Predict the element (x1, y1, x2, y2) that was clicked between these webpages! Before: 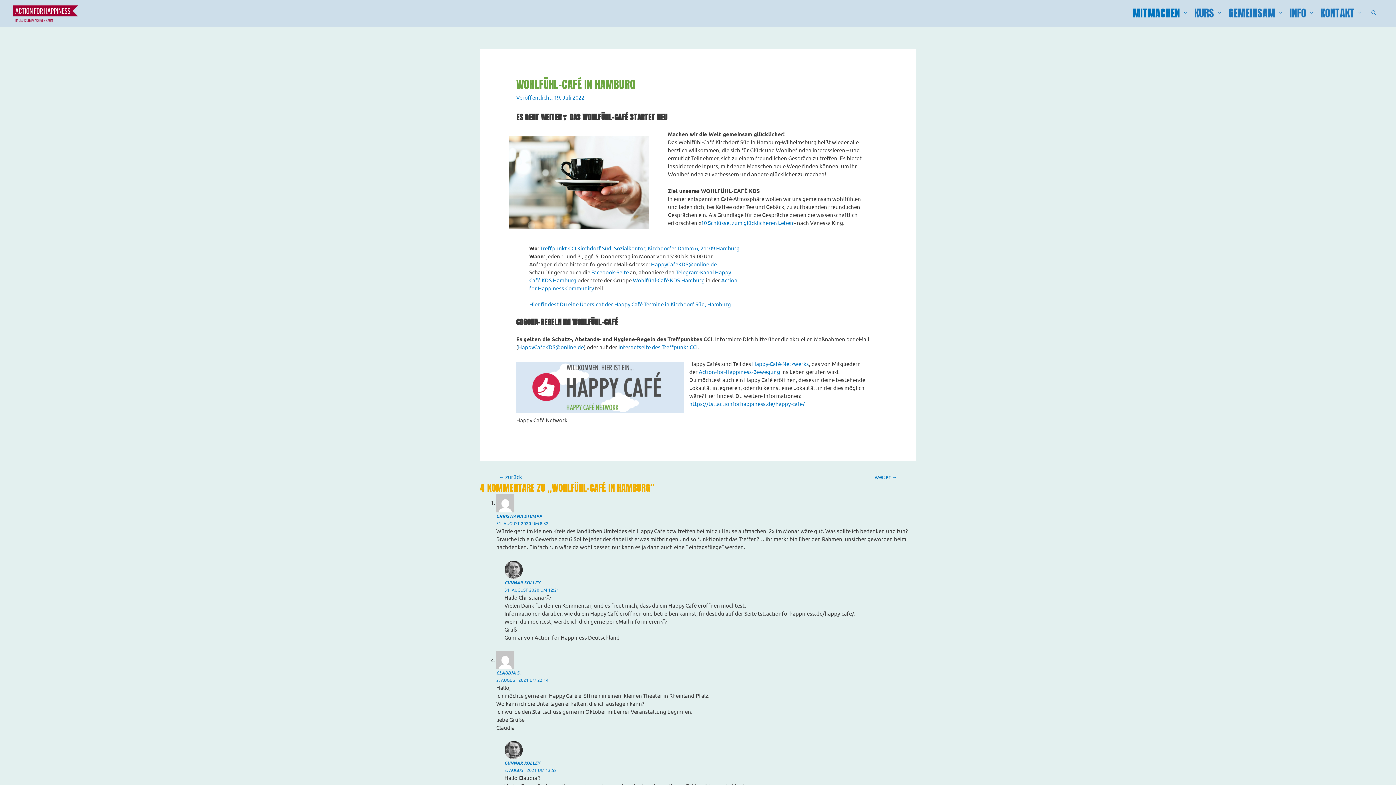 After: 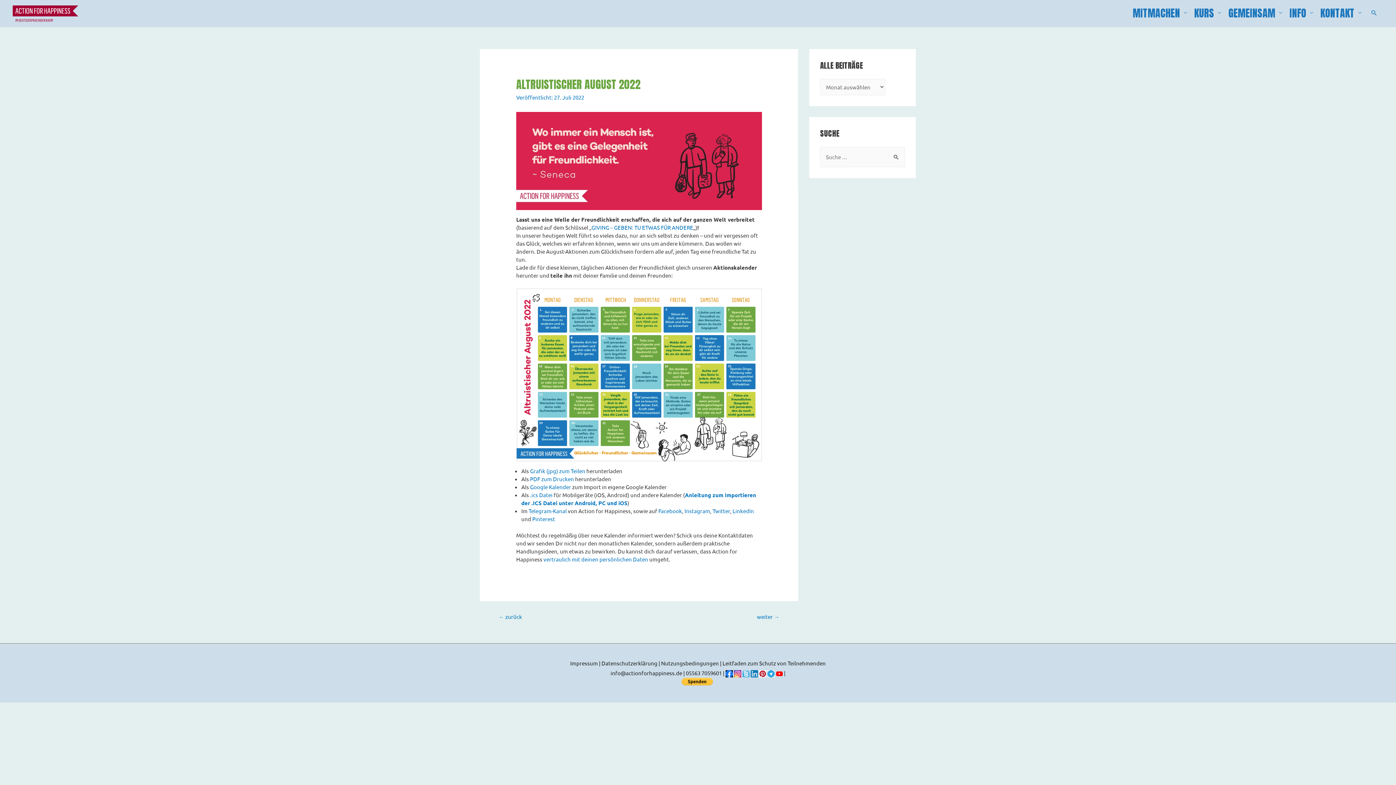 Action: bbox: (874, 473, 897, 481) label: weiter →